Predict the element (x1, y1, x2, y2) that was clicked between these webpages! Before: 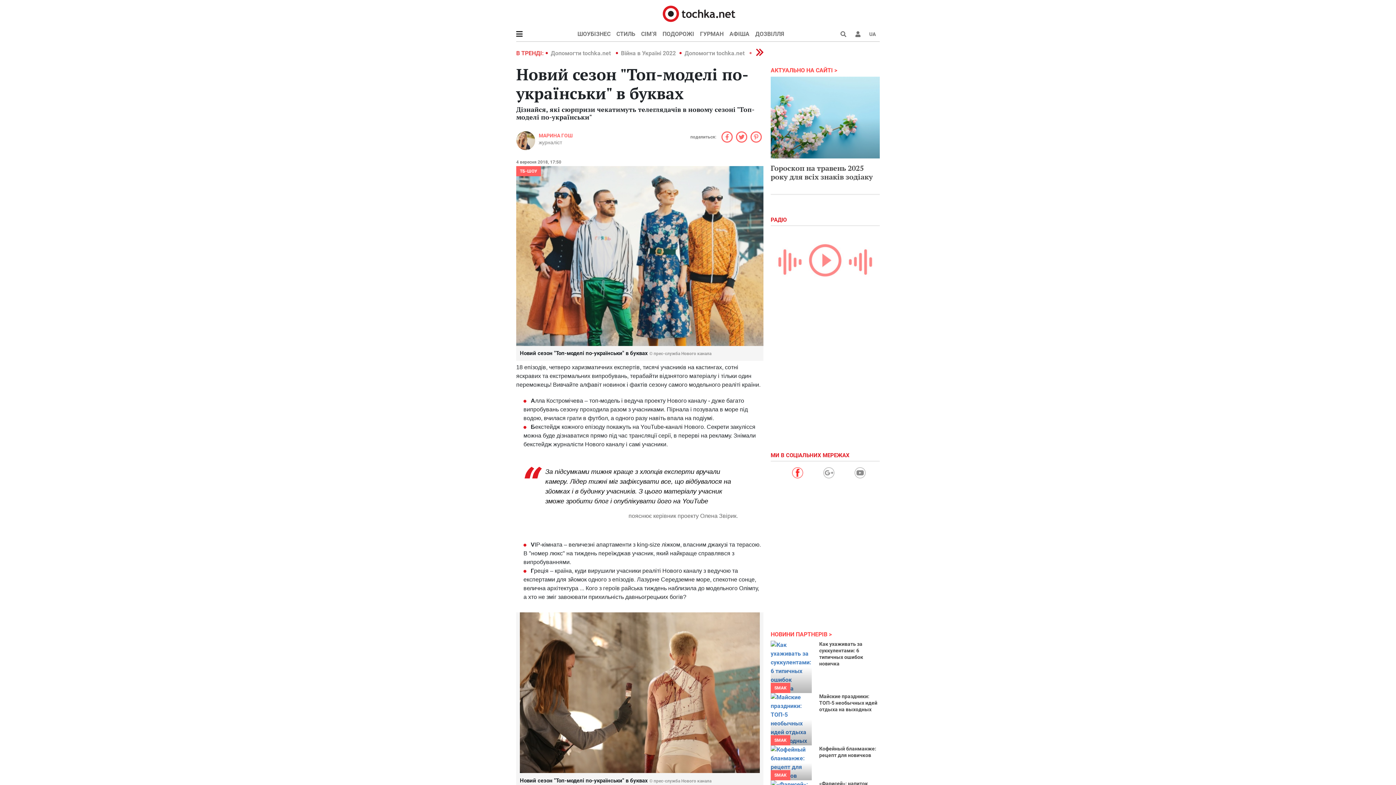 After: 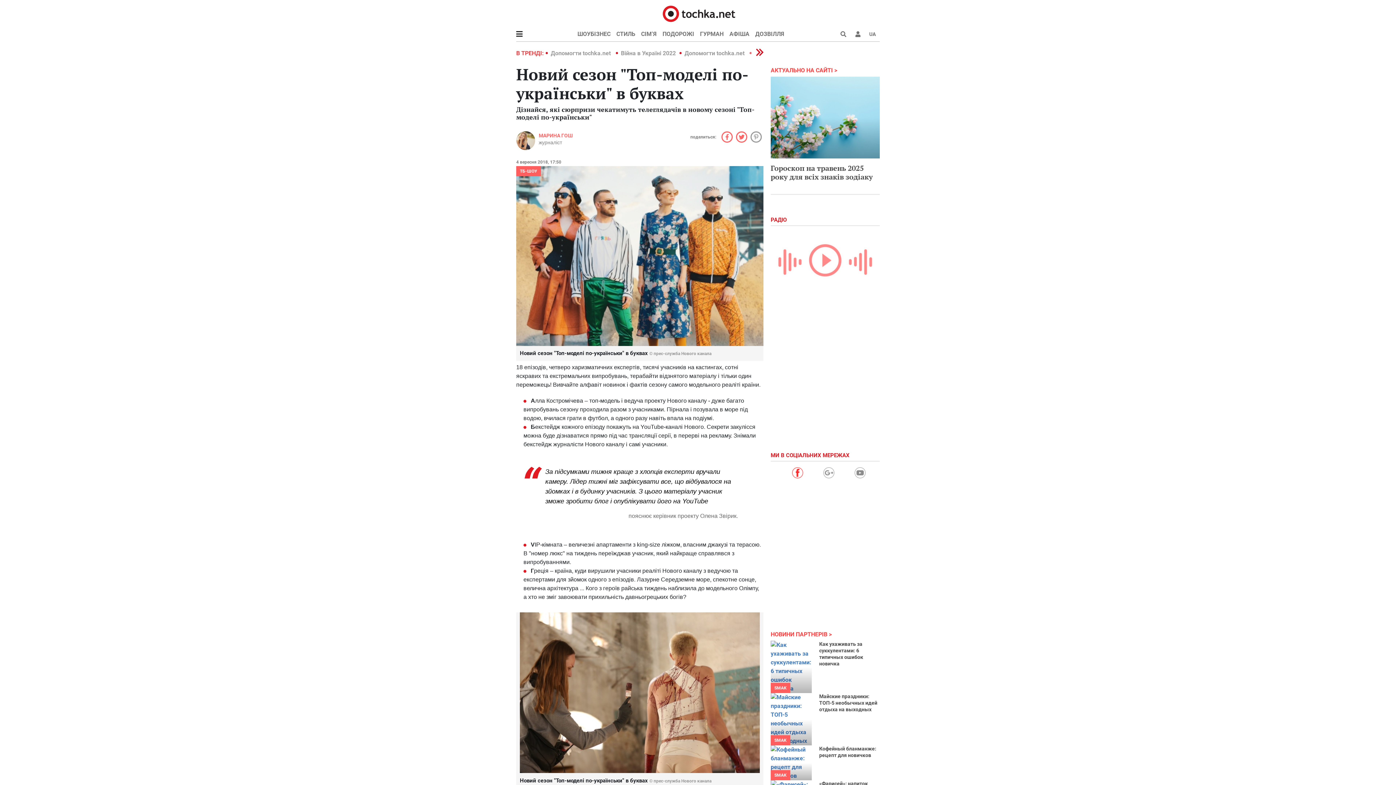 Action: bbox: (749, 131, 763, 142)